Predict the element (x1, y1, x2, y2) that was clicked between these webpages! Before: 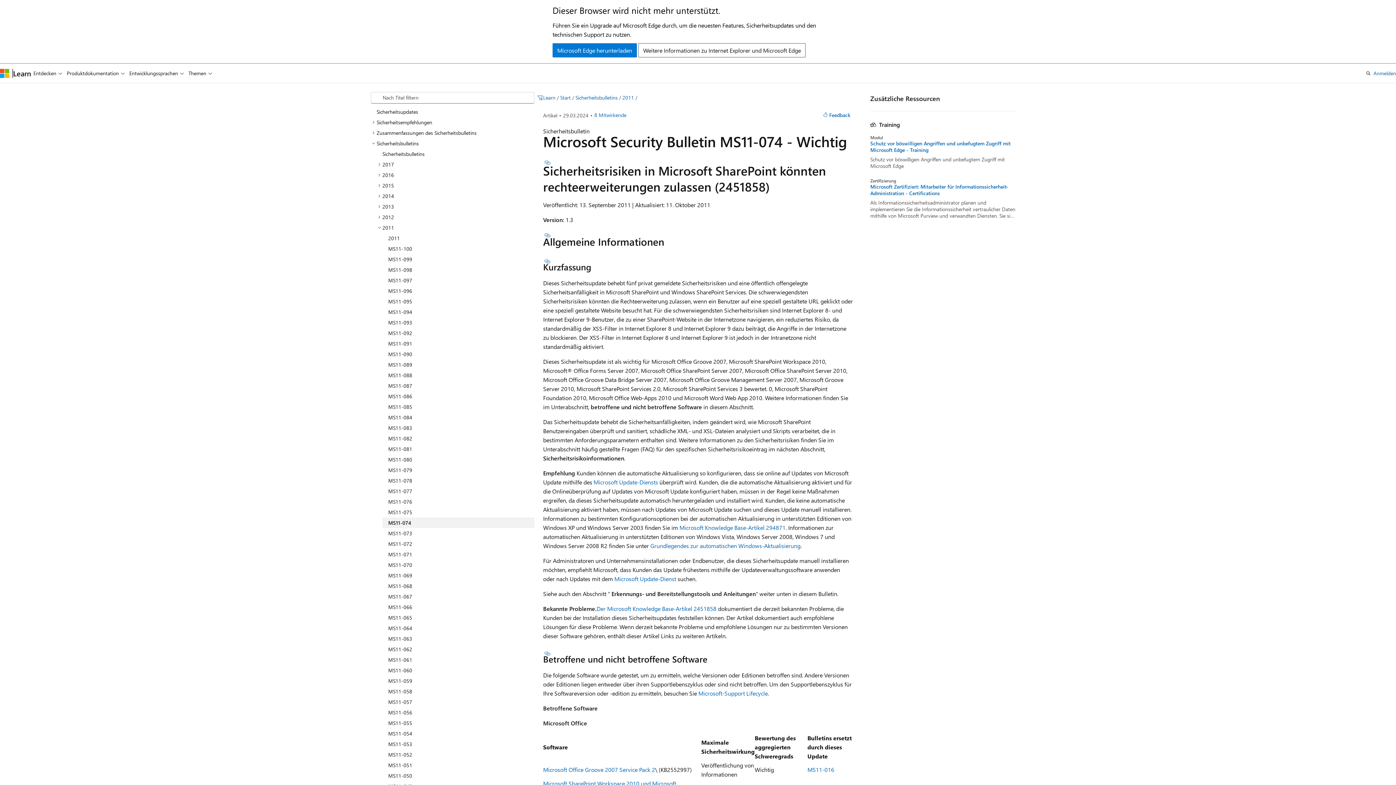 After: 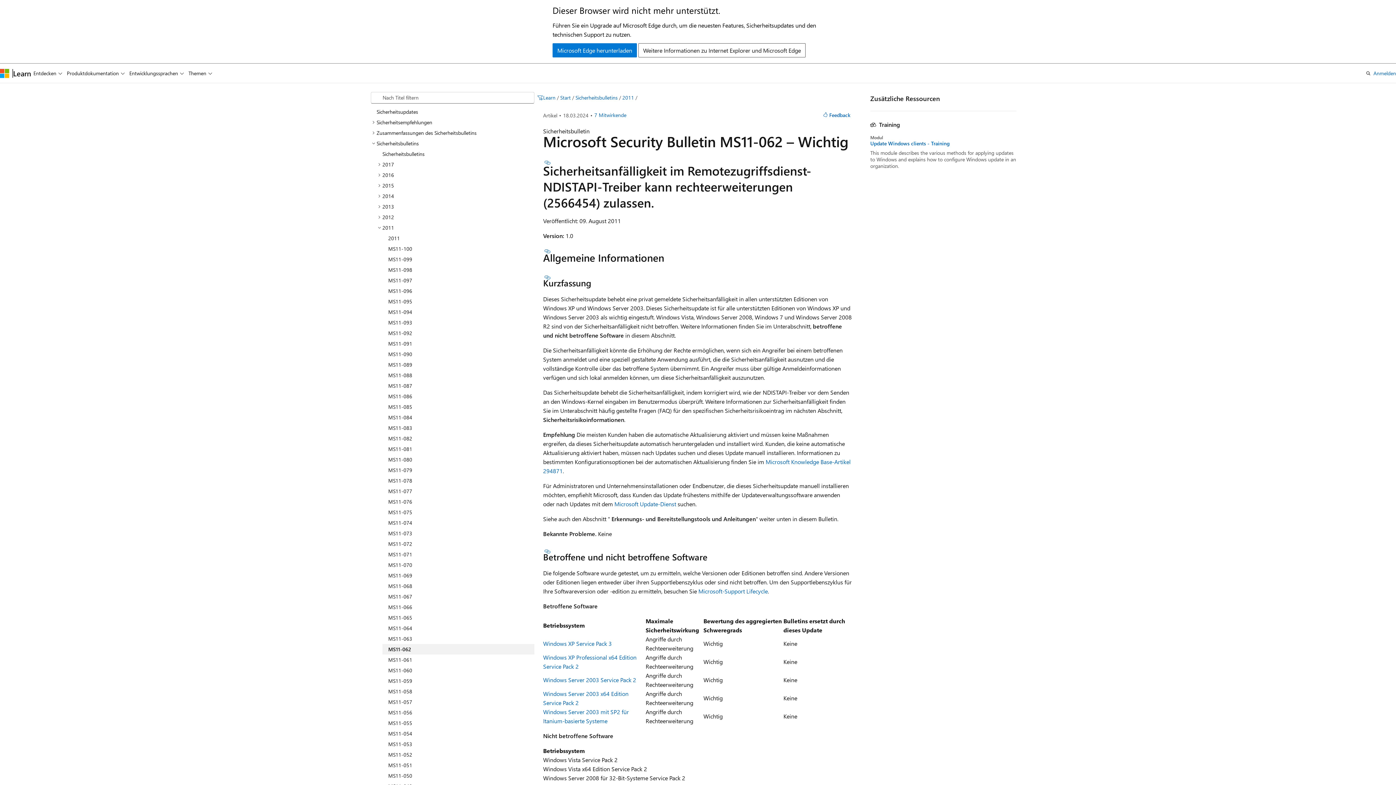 Action: bbox: (382, 644, 534, 654) label: MS11-062